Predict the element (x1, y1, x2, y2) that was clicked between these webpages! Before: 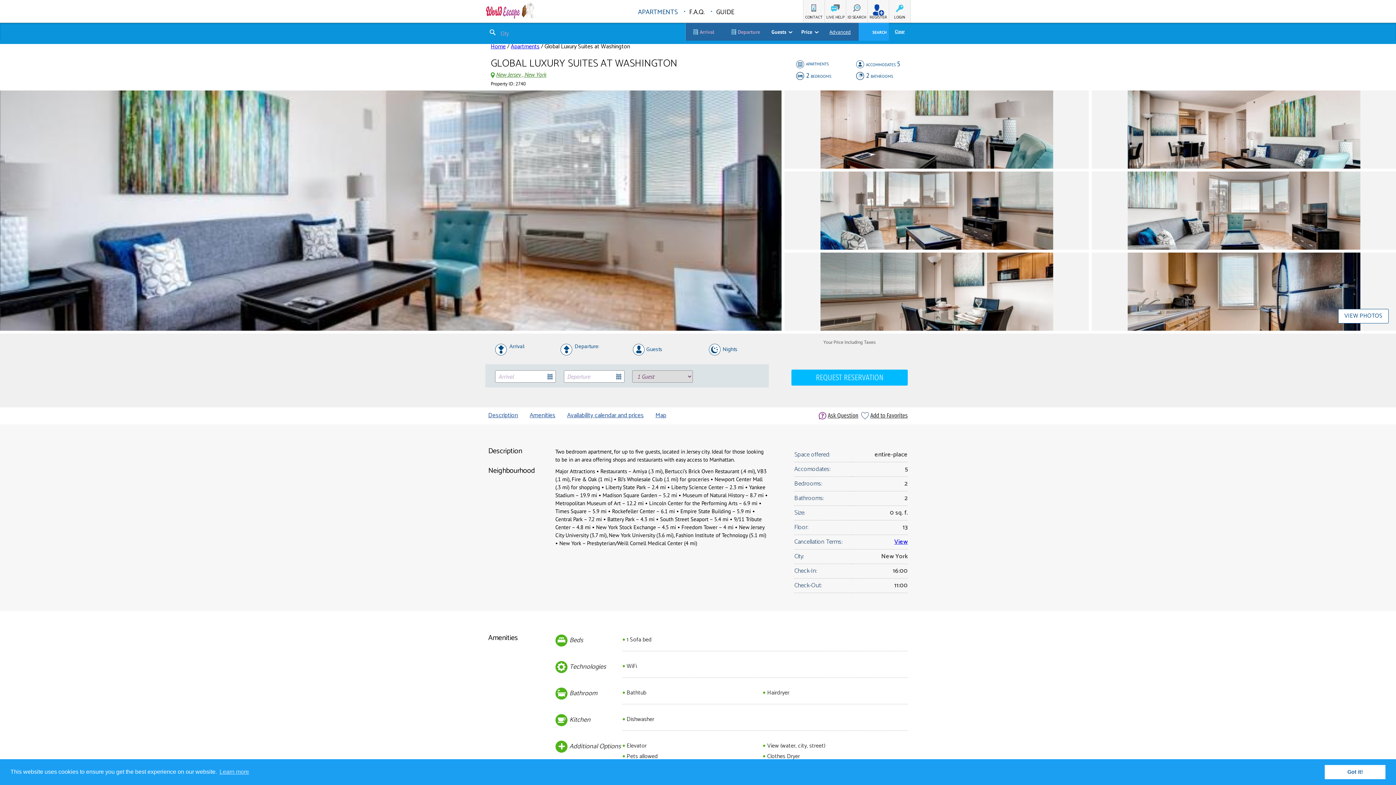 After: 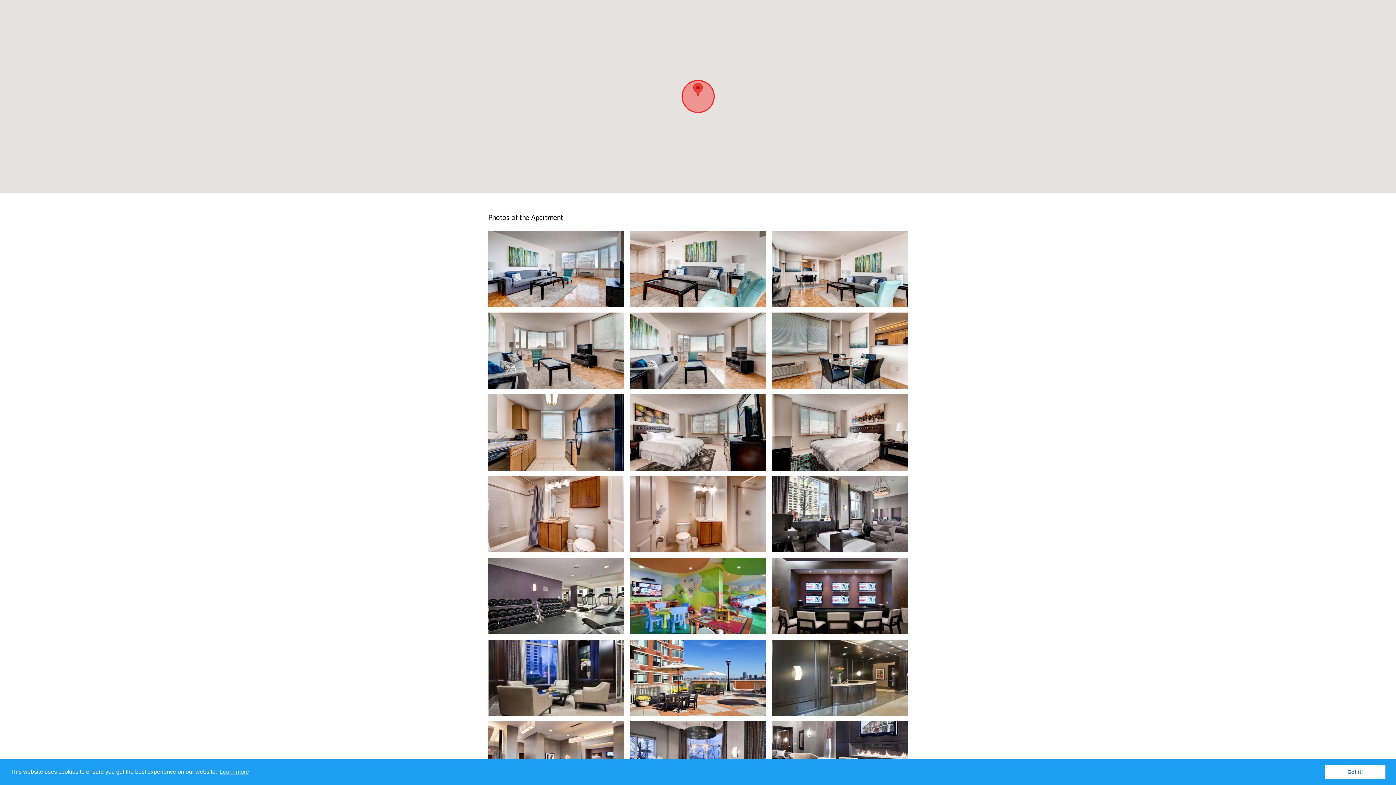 Action: label: Map bbox: (655, 410, 666, 420)